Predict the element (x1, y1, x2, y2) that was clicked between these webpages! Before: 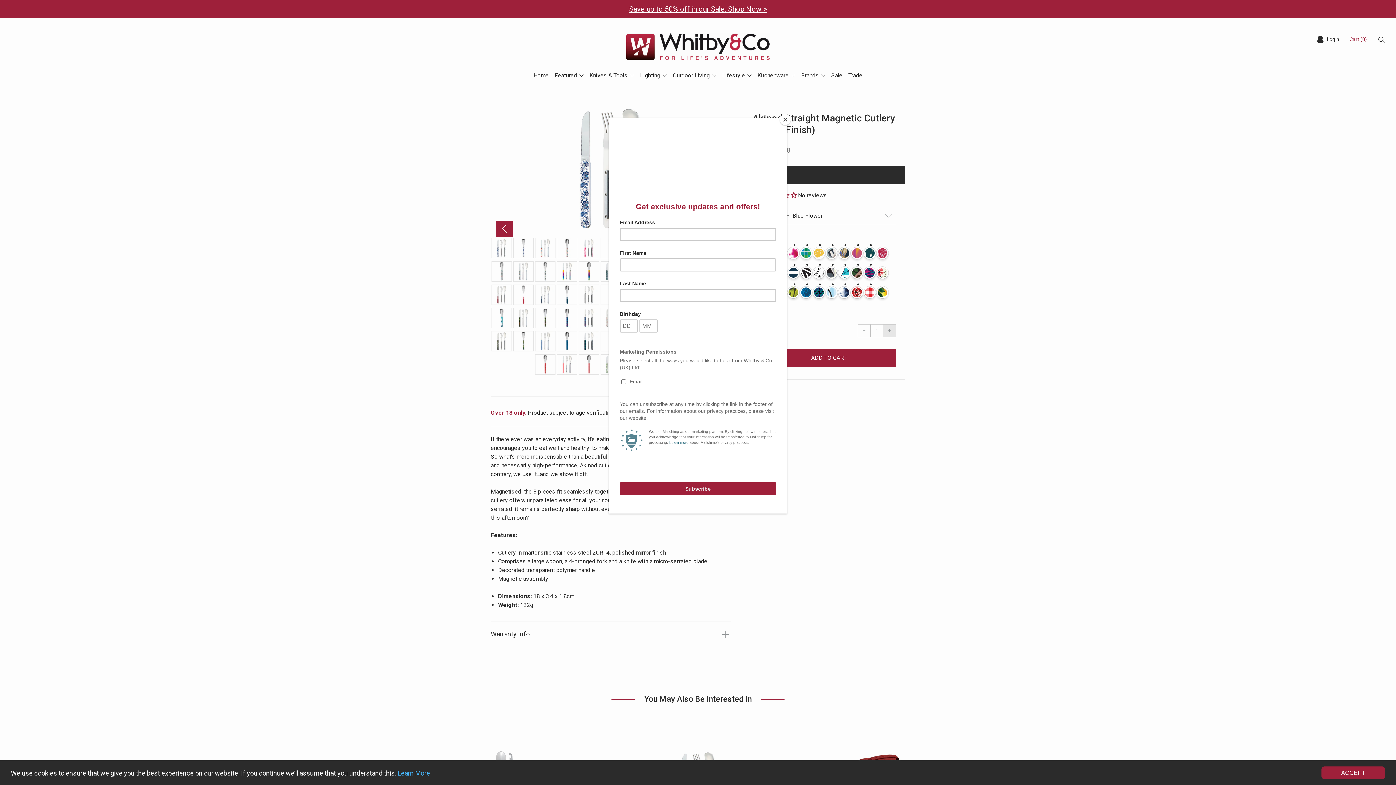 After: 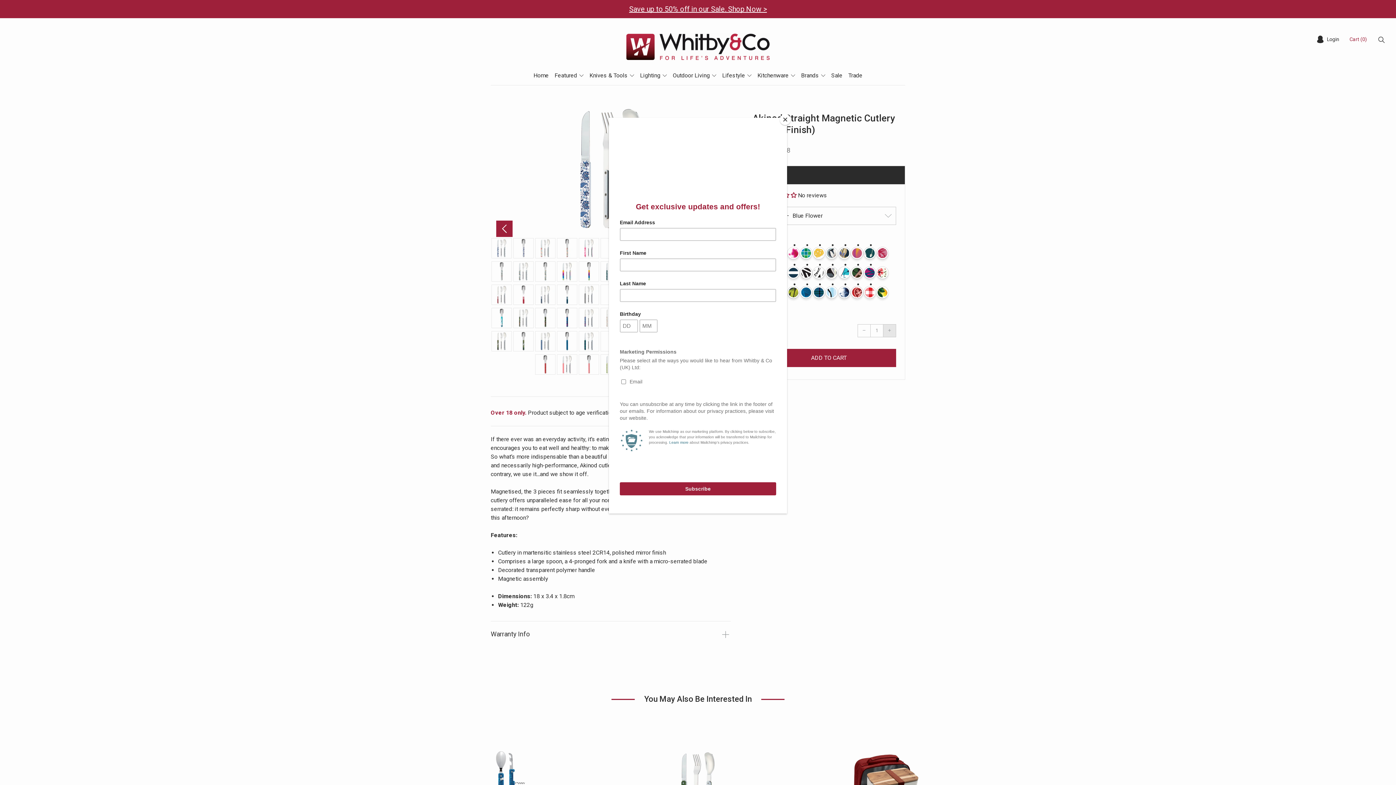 Action: bbox: (1321, 766, 1385, 779) label: ACCEPT